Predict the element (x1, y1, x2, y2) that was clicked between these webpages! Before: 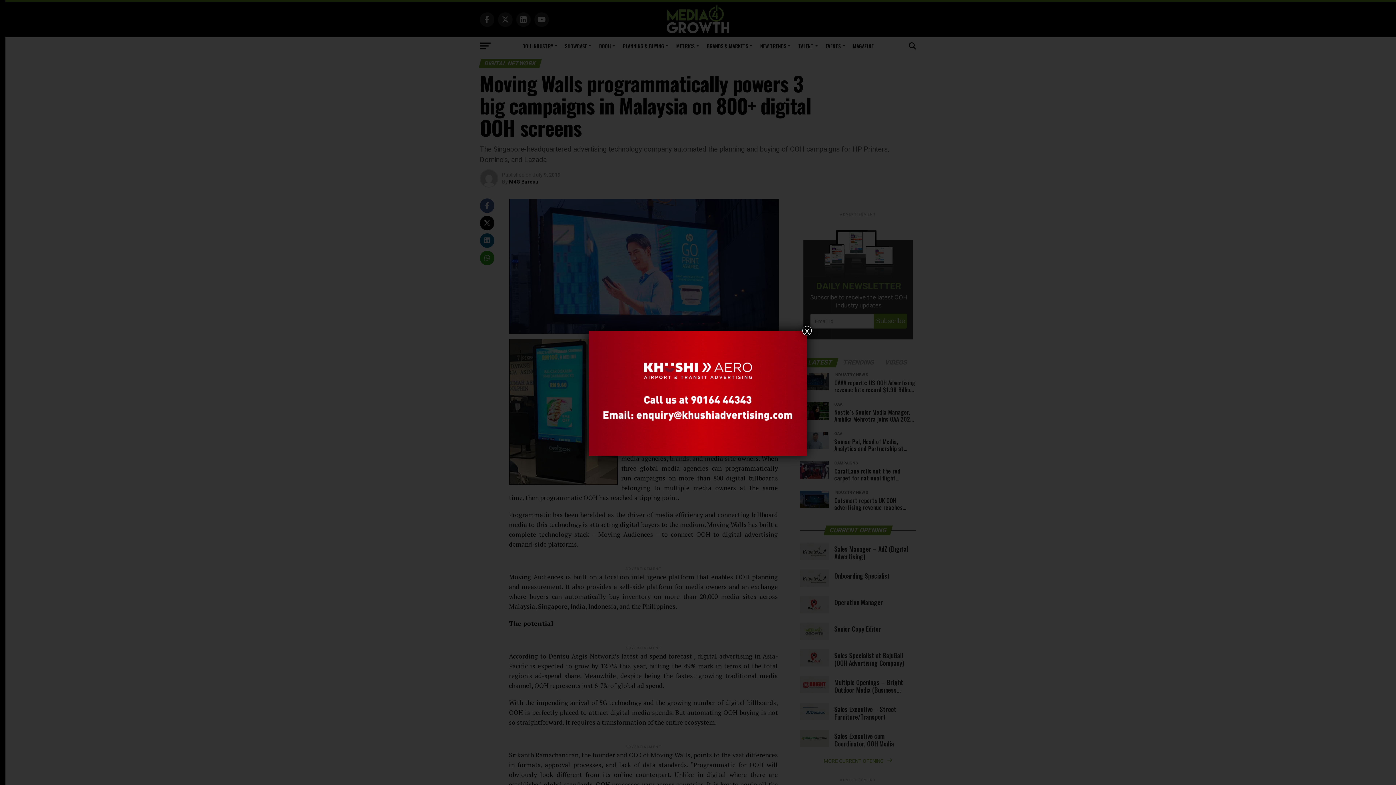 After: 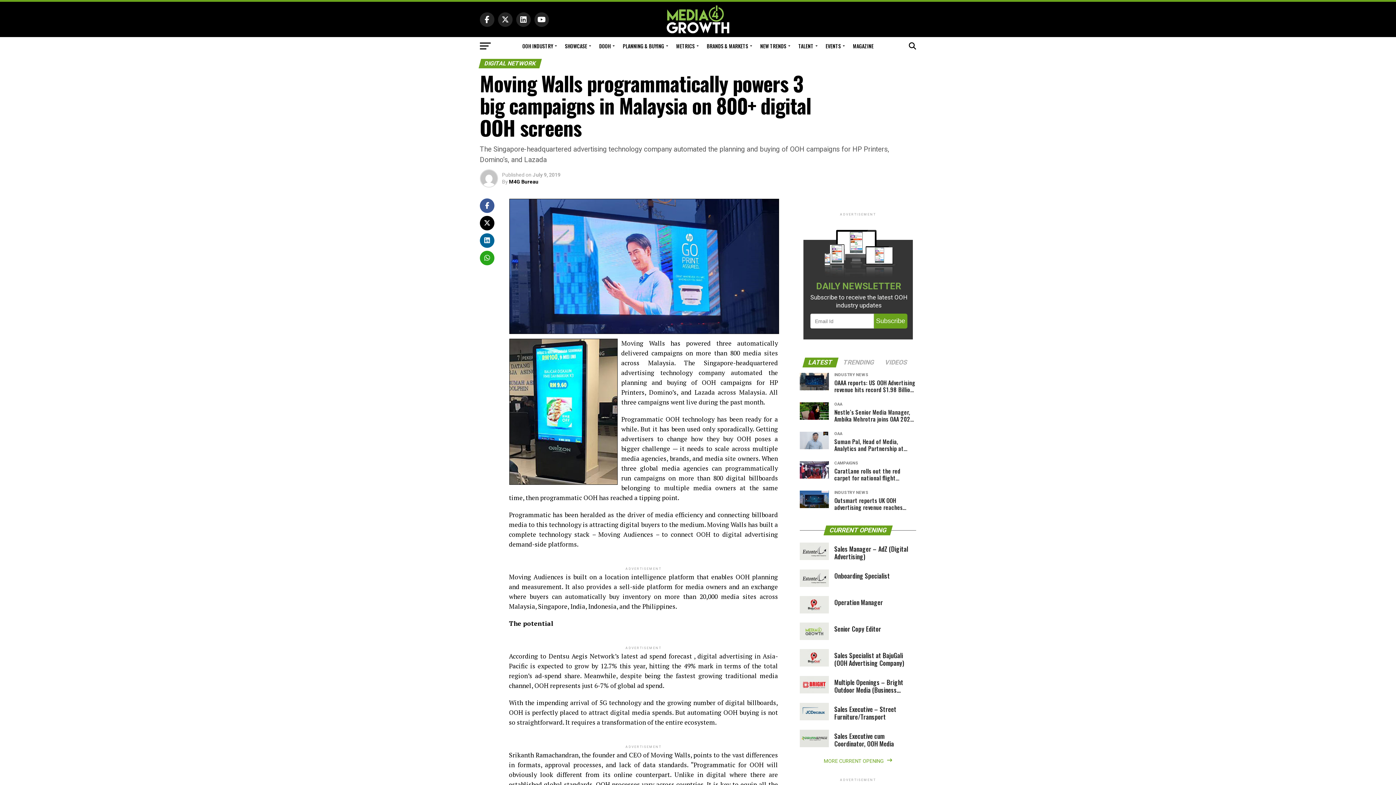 Action: label: Close bbox: (802, 326, 812, 335)